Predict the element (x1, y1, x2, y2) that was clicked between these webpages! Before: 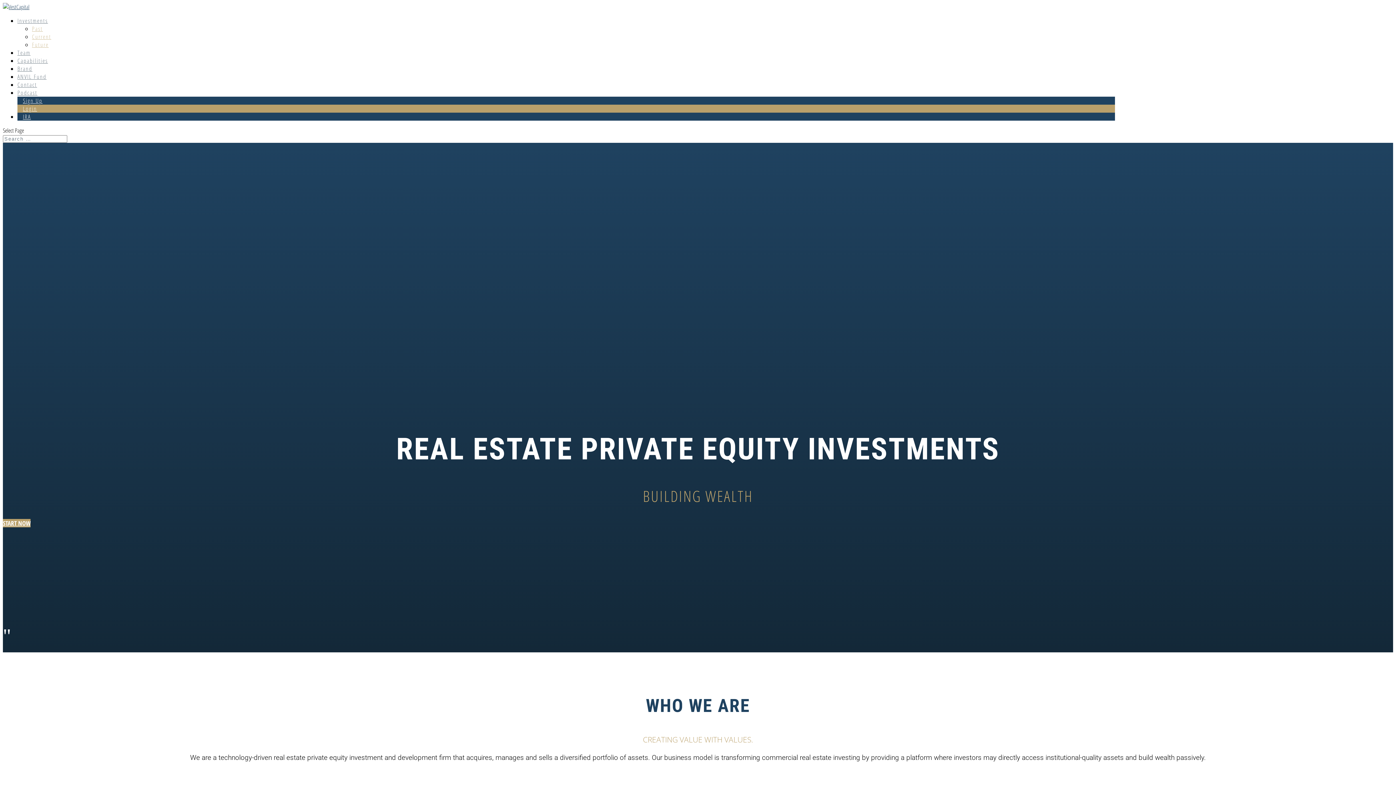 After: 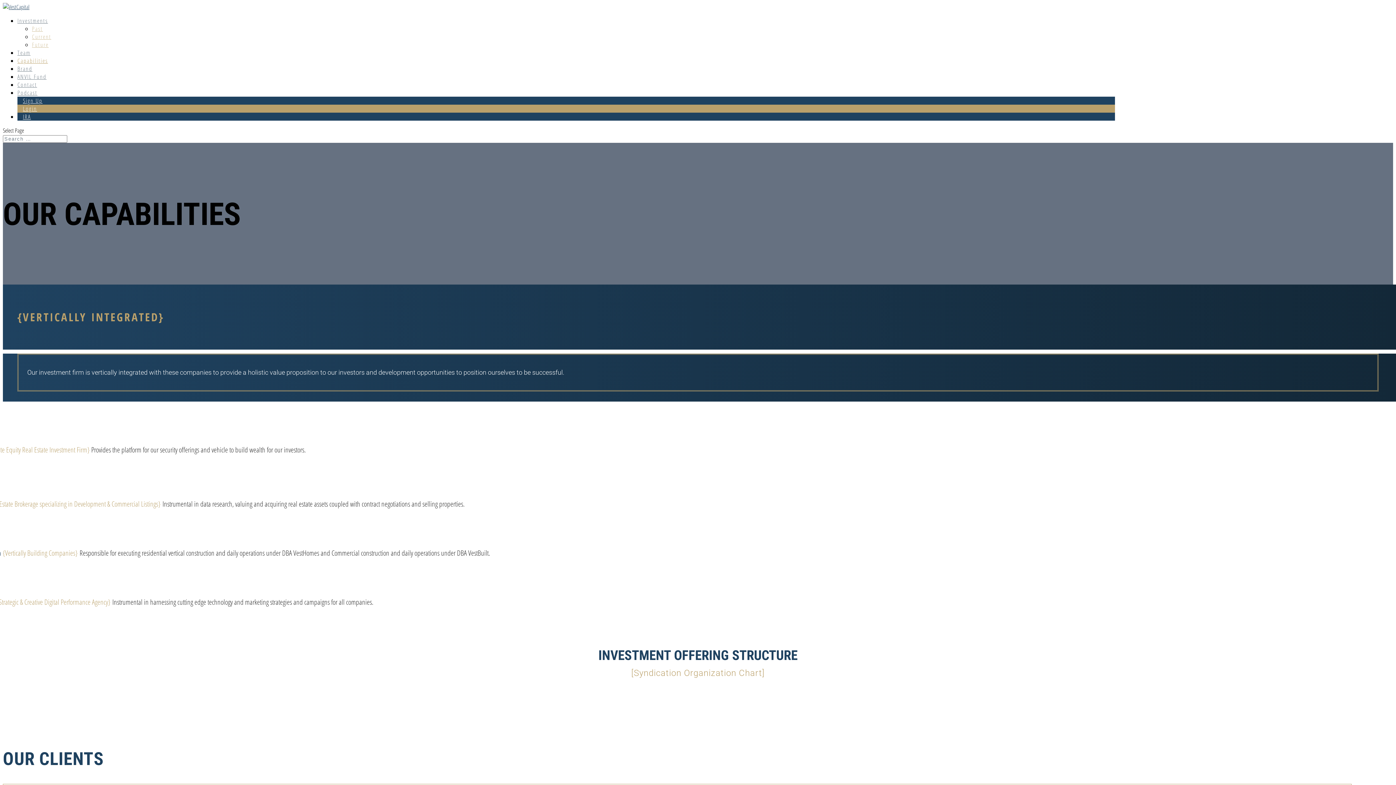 Action: label: Capabilities bbox: (17, 56, 48, 64)